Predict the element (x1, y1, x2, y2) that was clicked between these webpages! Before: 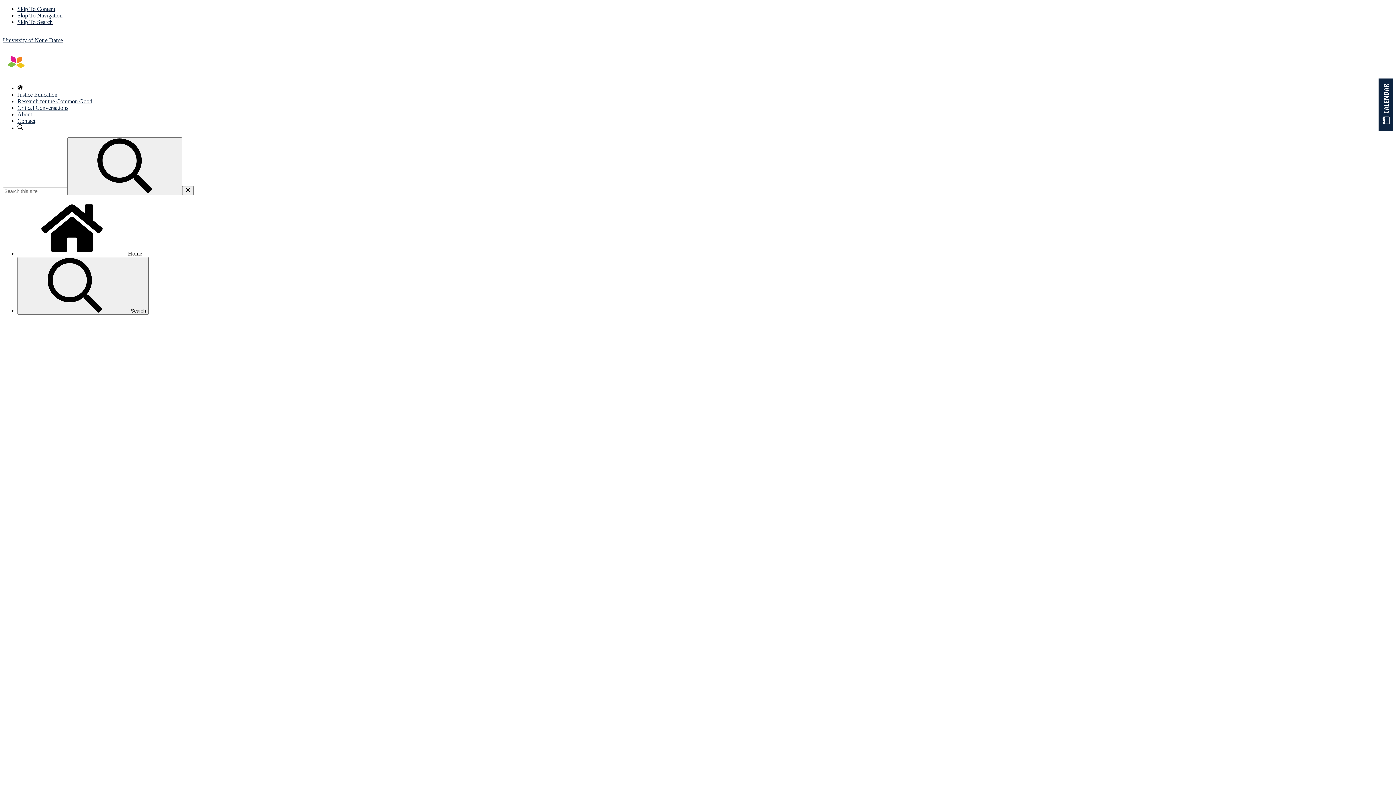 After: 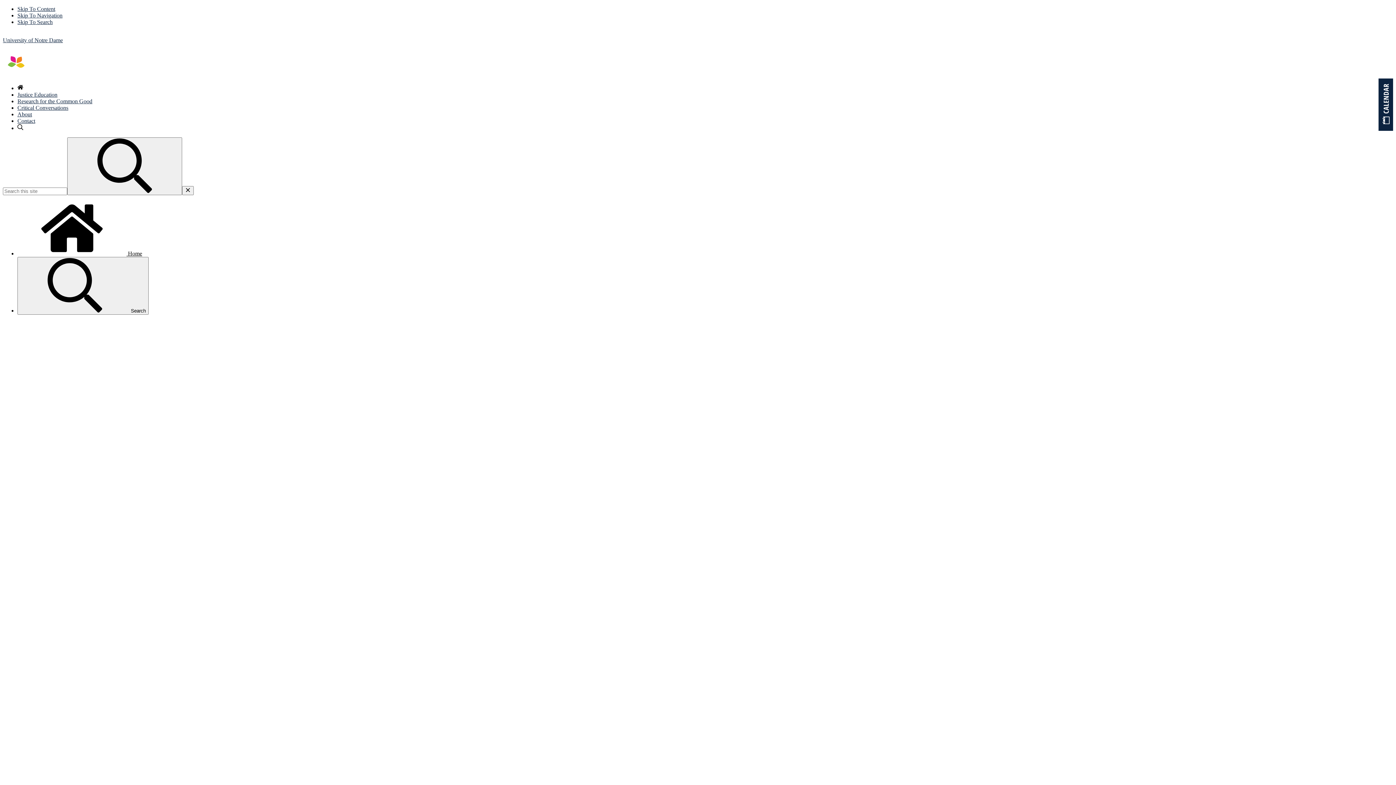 Action: bbox: (17, 85, 23, 91)